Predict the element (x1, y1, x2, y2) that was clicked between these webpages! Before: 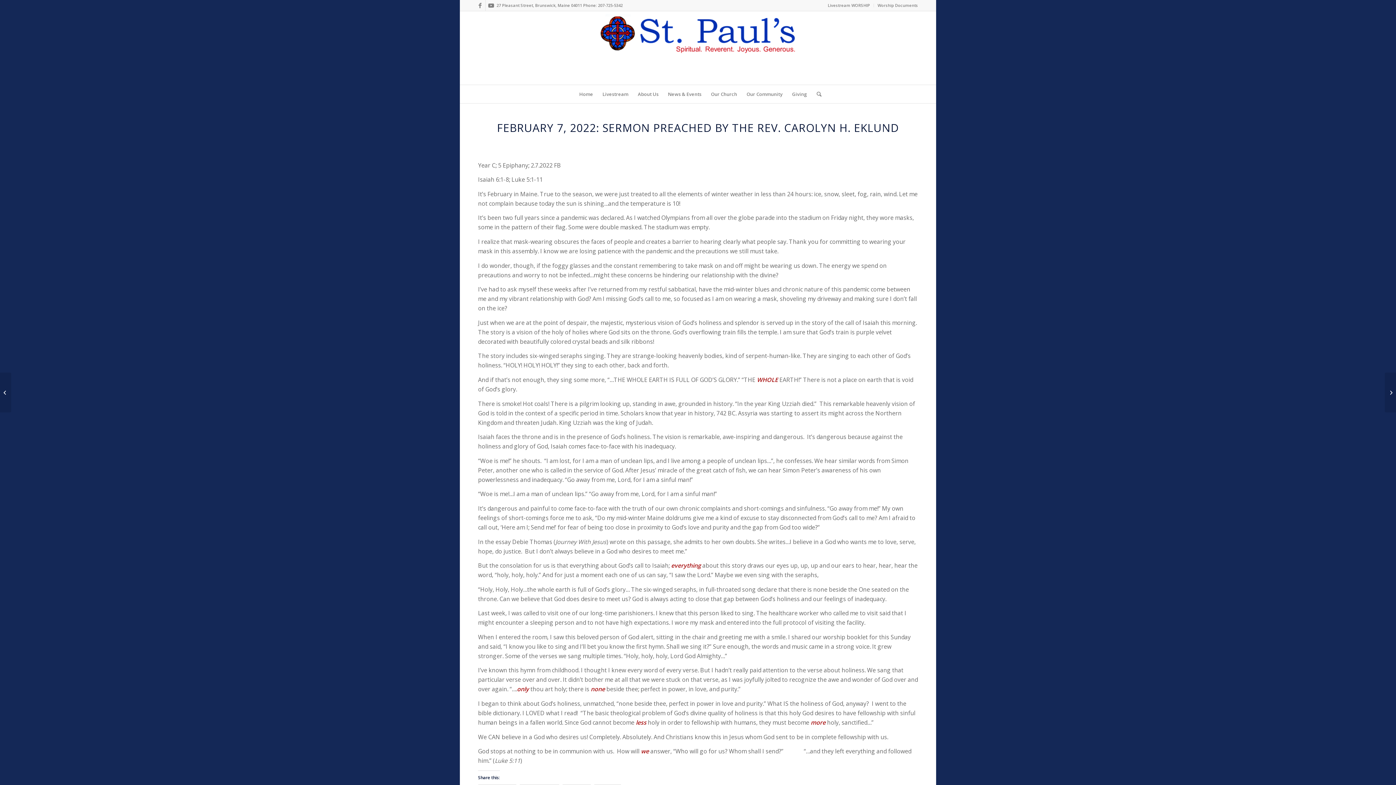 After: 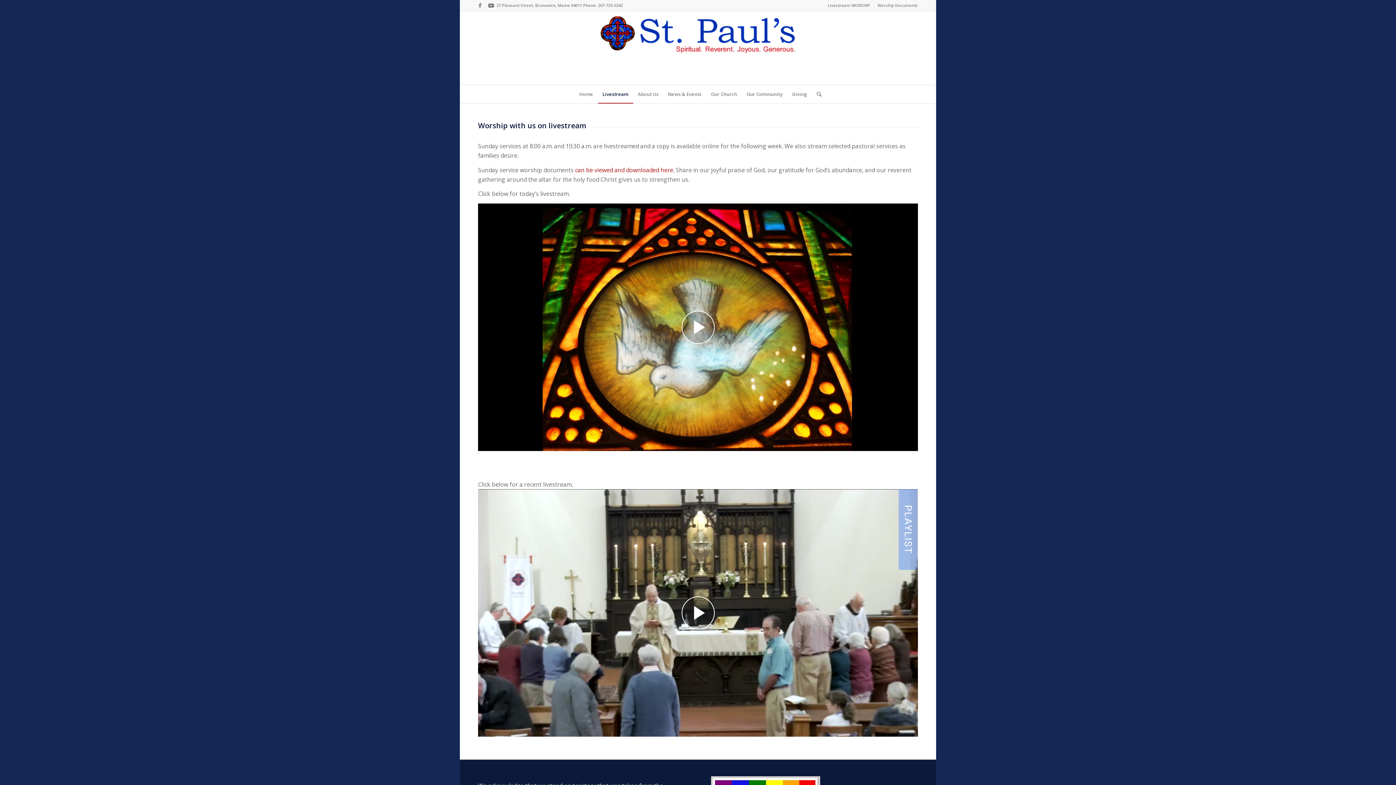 Action: label: Livestream bbox: (598, 85, 633, 103)